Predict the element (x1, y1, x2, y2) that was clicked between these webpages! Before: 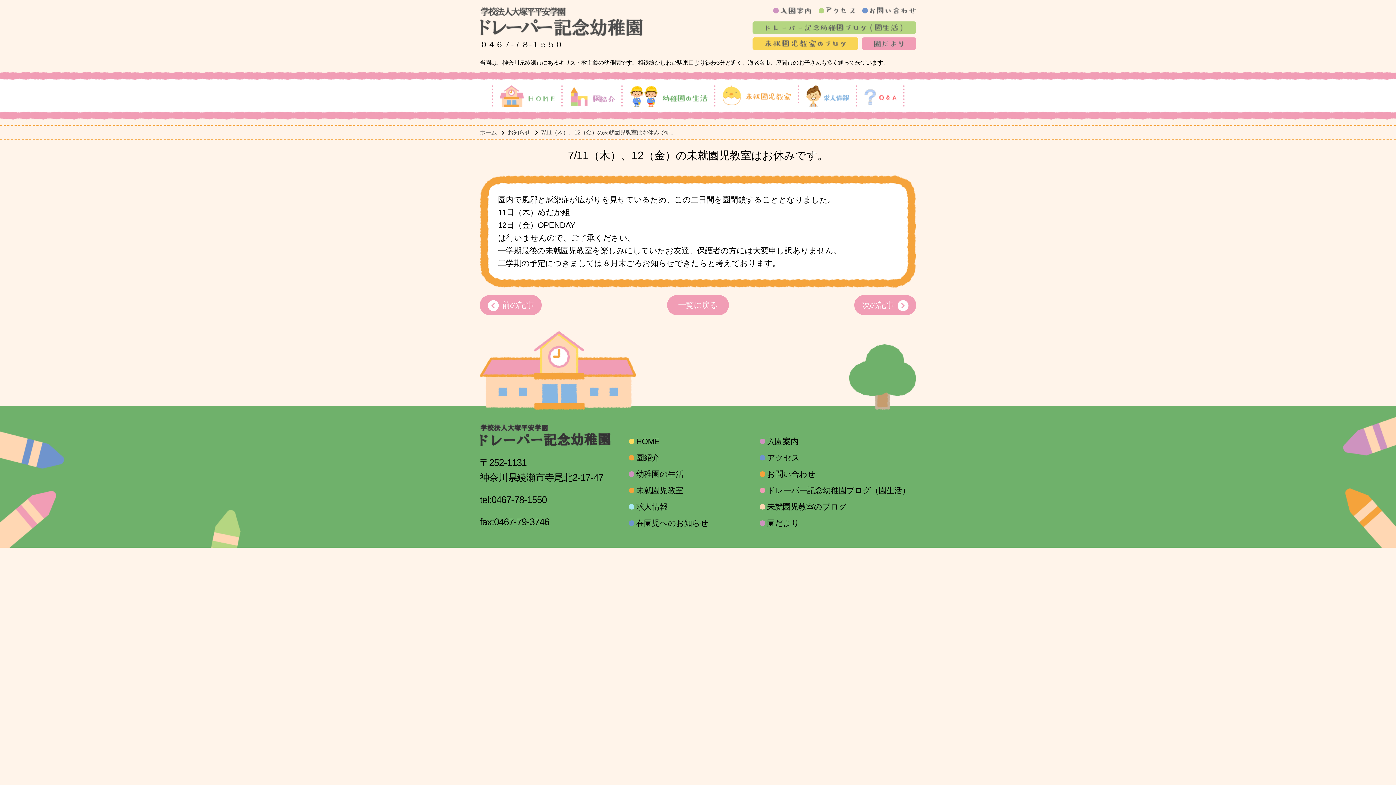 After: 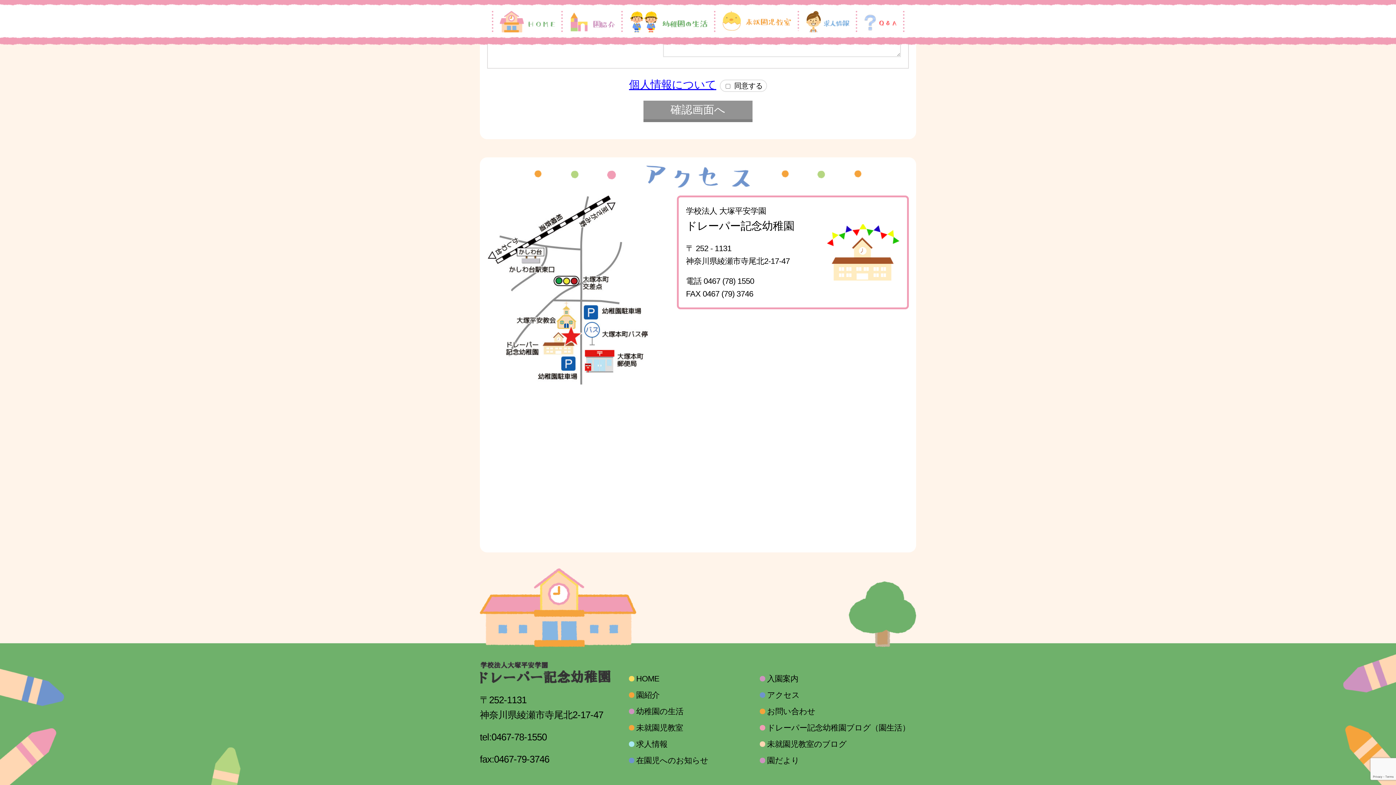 Action: label: アクセス bbox: (767, 451, 916, 464)